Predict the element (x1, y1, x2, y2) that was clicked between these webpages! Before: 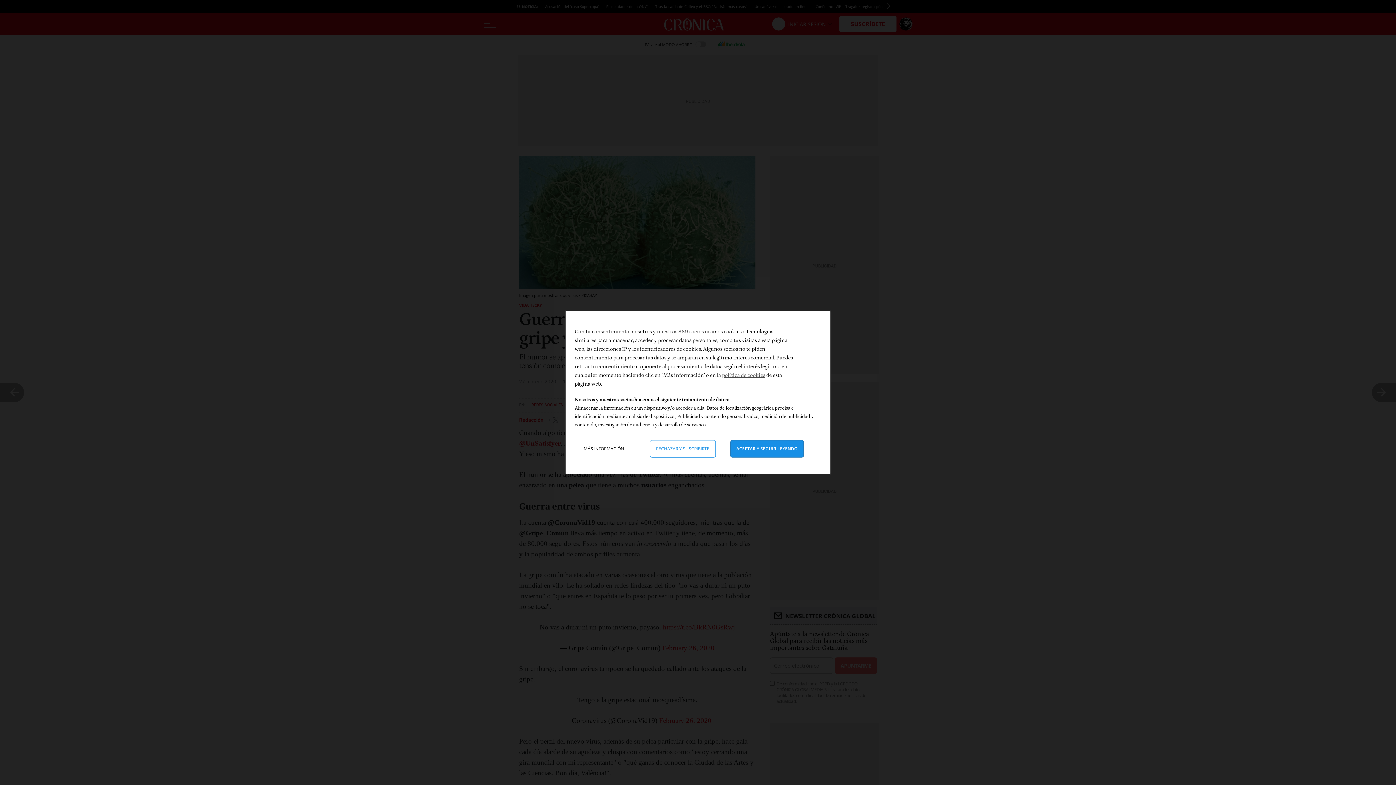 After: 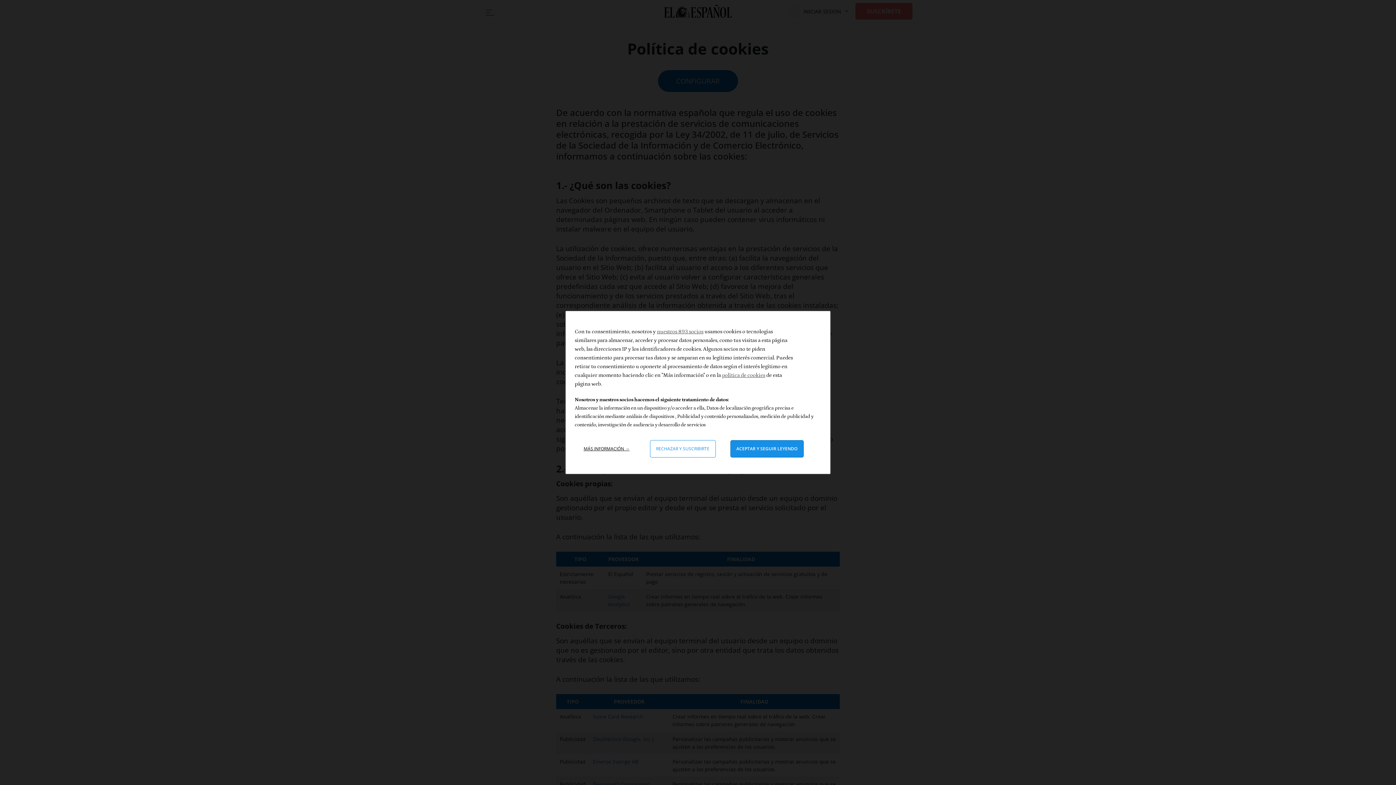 Action: bbox: (722, 372, 765, 378) label: política de cookies